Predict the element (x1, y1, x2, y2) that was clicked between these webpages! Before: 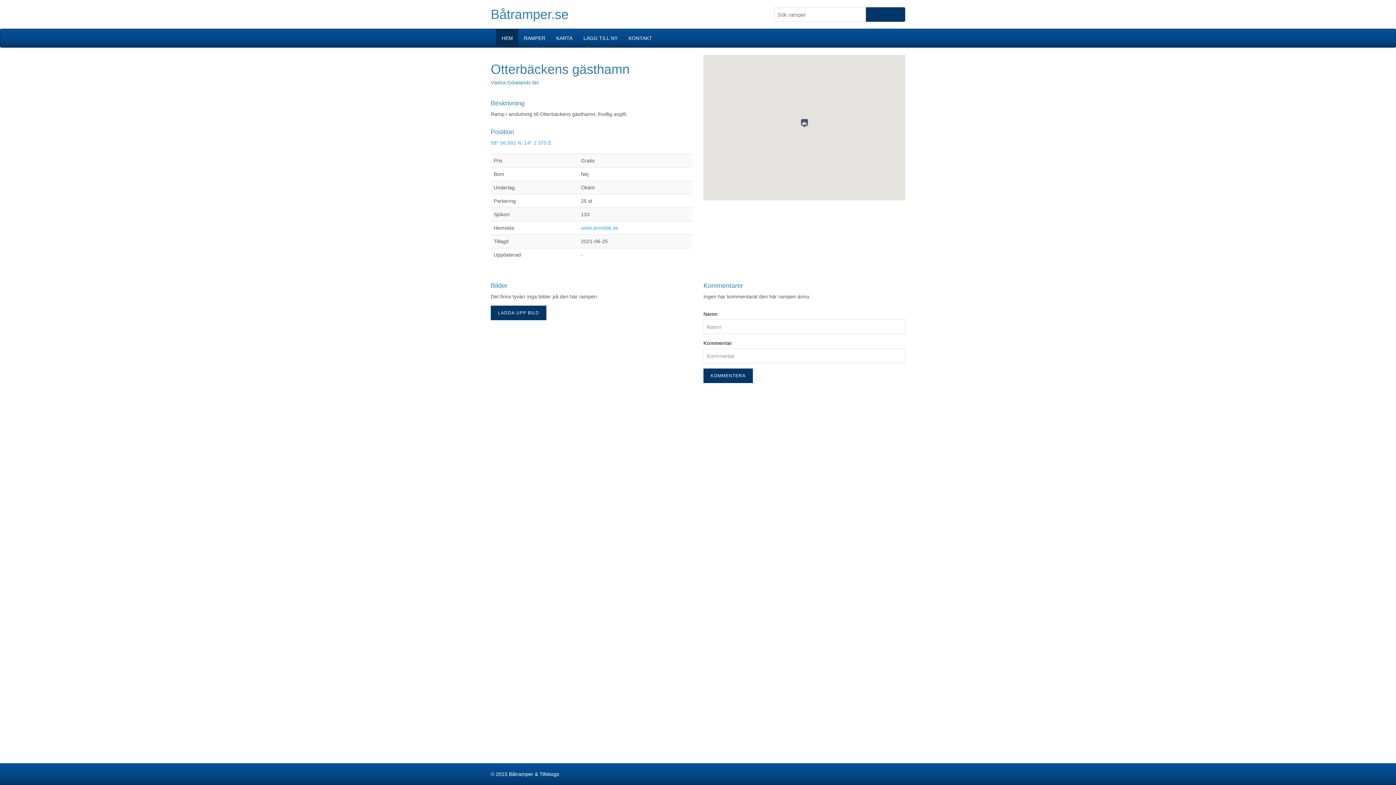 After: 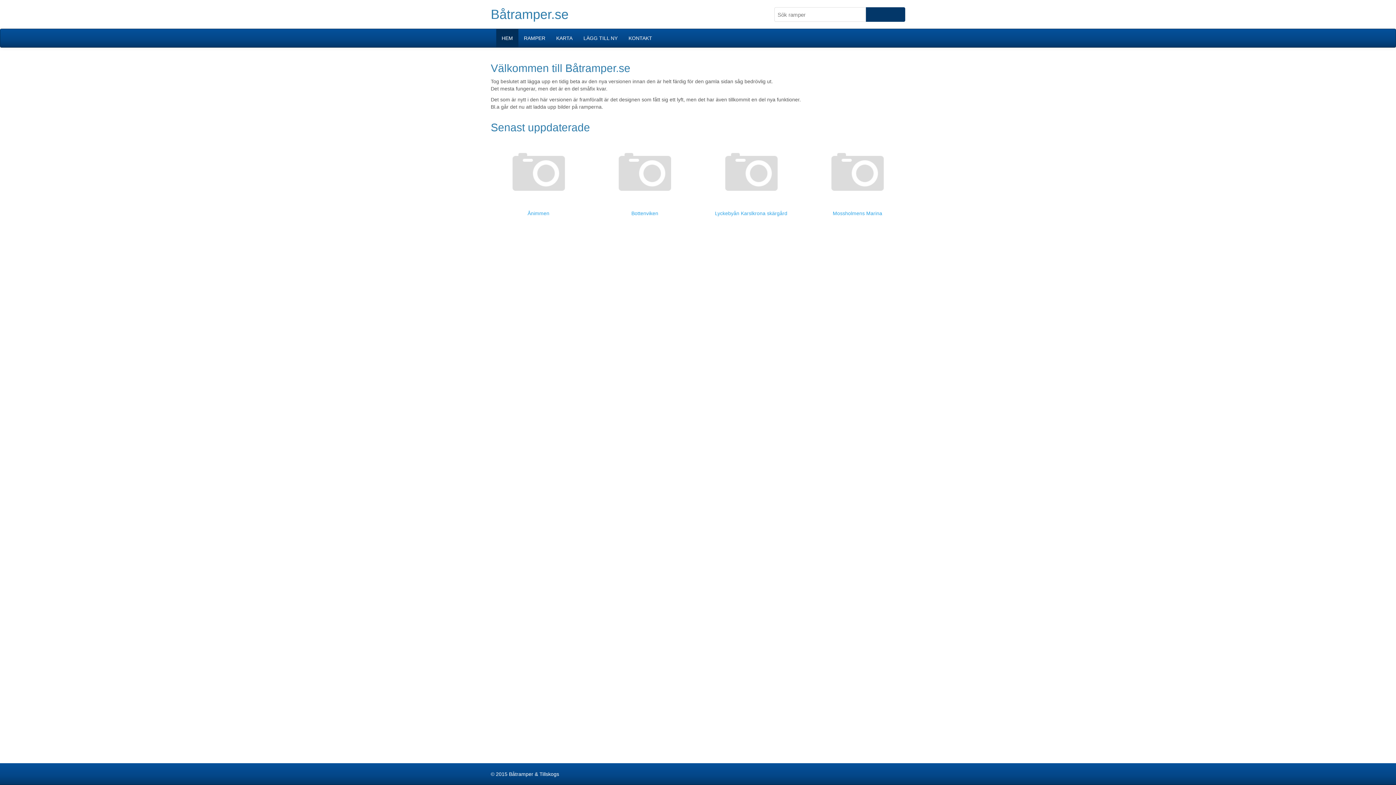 Action: label: HEM bbox: (496, 29, 518, 47)